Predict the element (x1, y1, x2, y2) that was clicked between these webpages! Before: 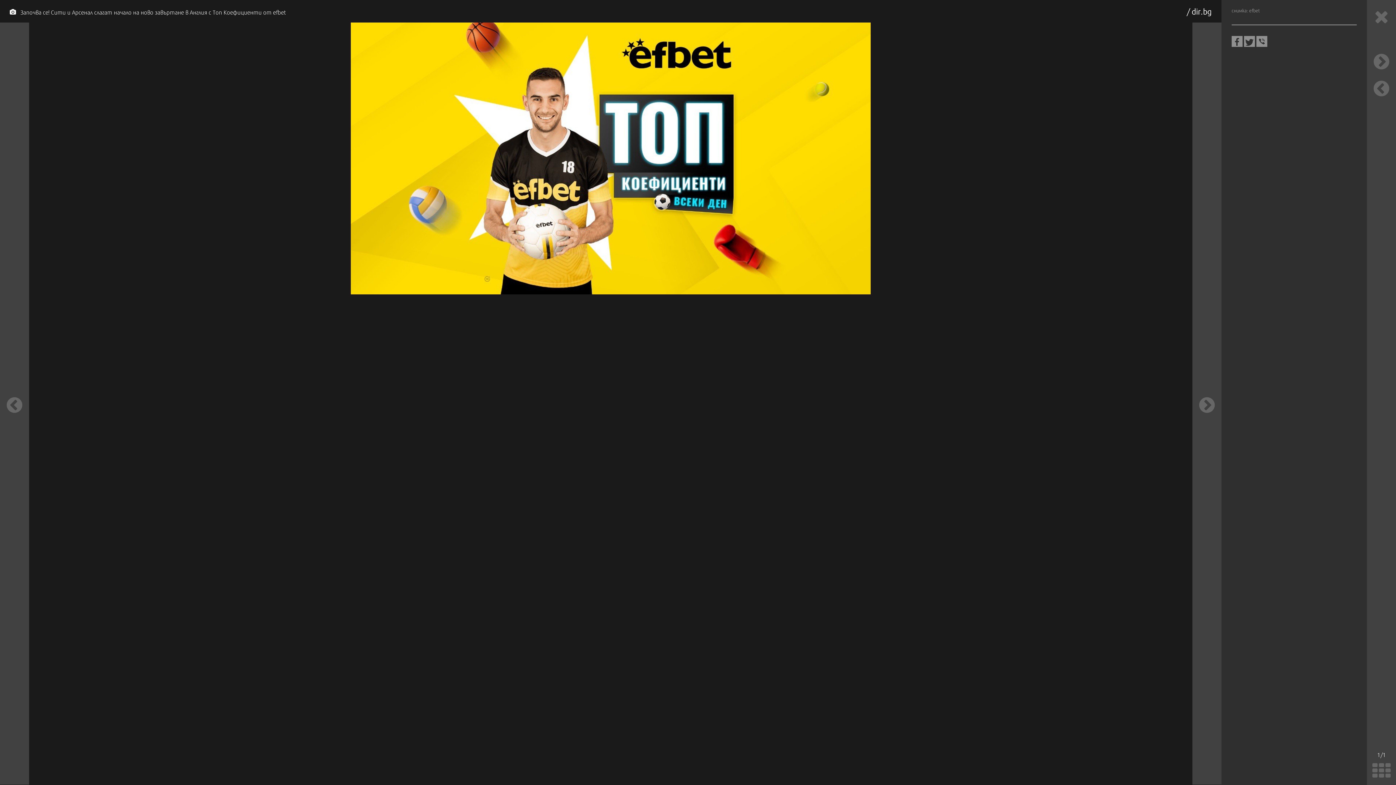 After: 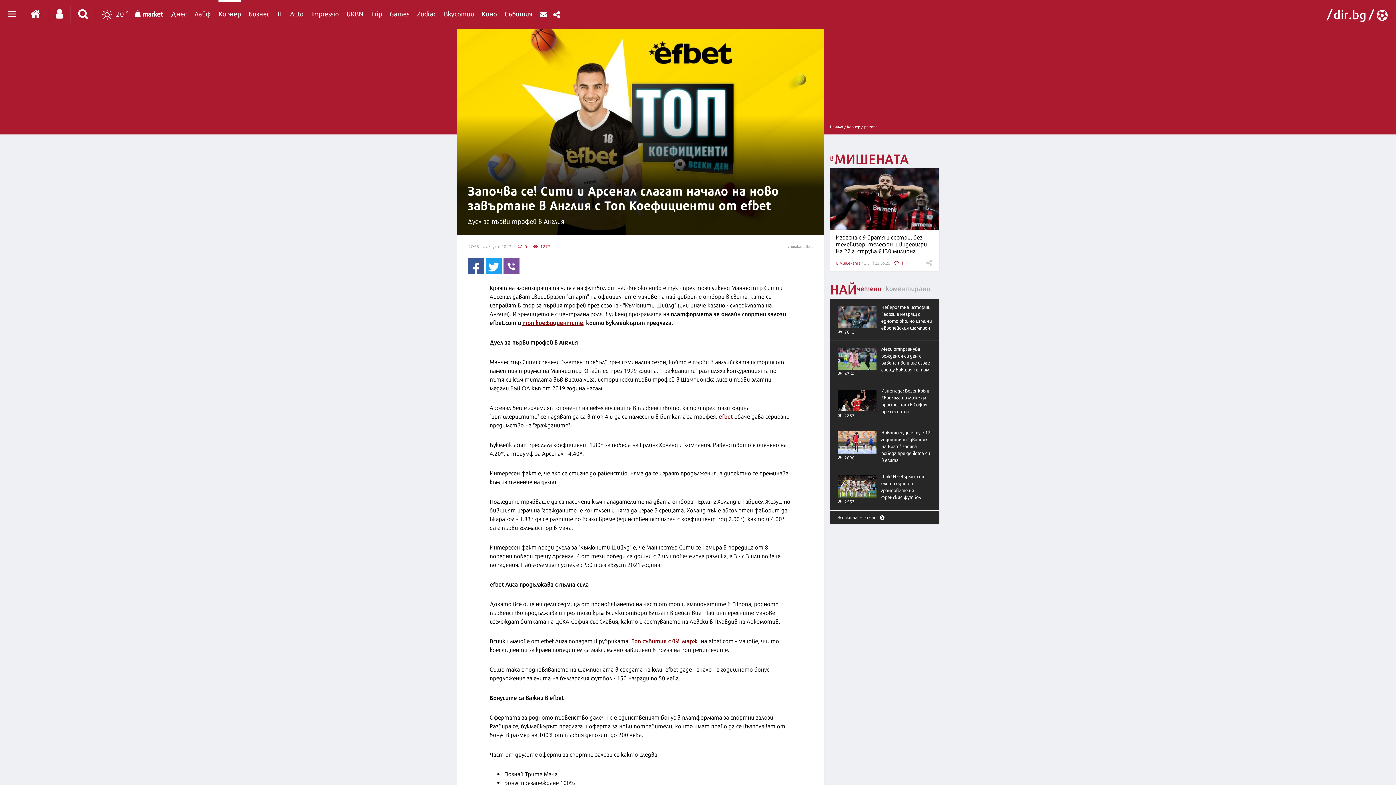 Action: label: Започва се! Сити и Арсенал слагат начало на ново завъртане в Англия с Топ Коефициенти от efbet bbox: (20, 10, 285, 15)